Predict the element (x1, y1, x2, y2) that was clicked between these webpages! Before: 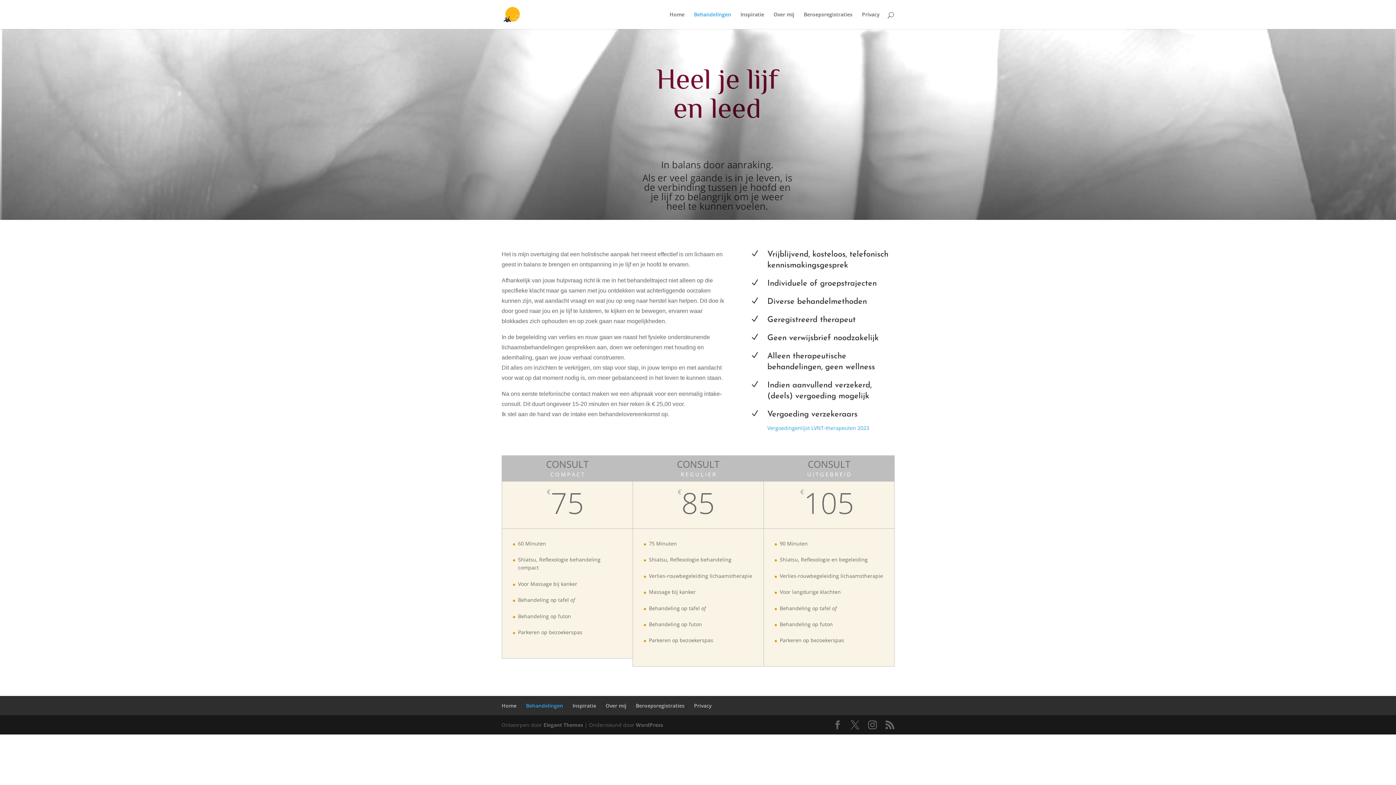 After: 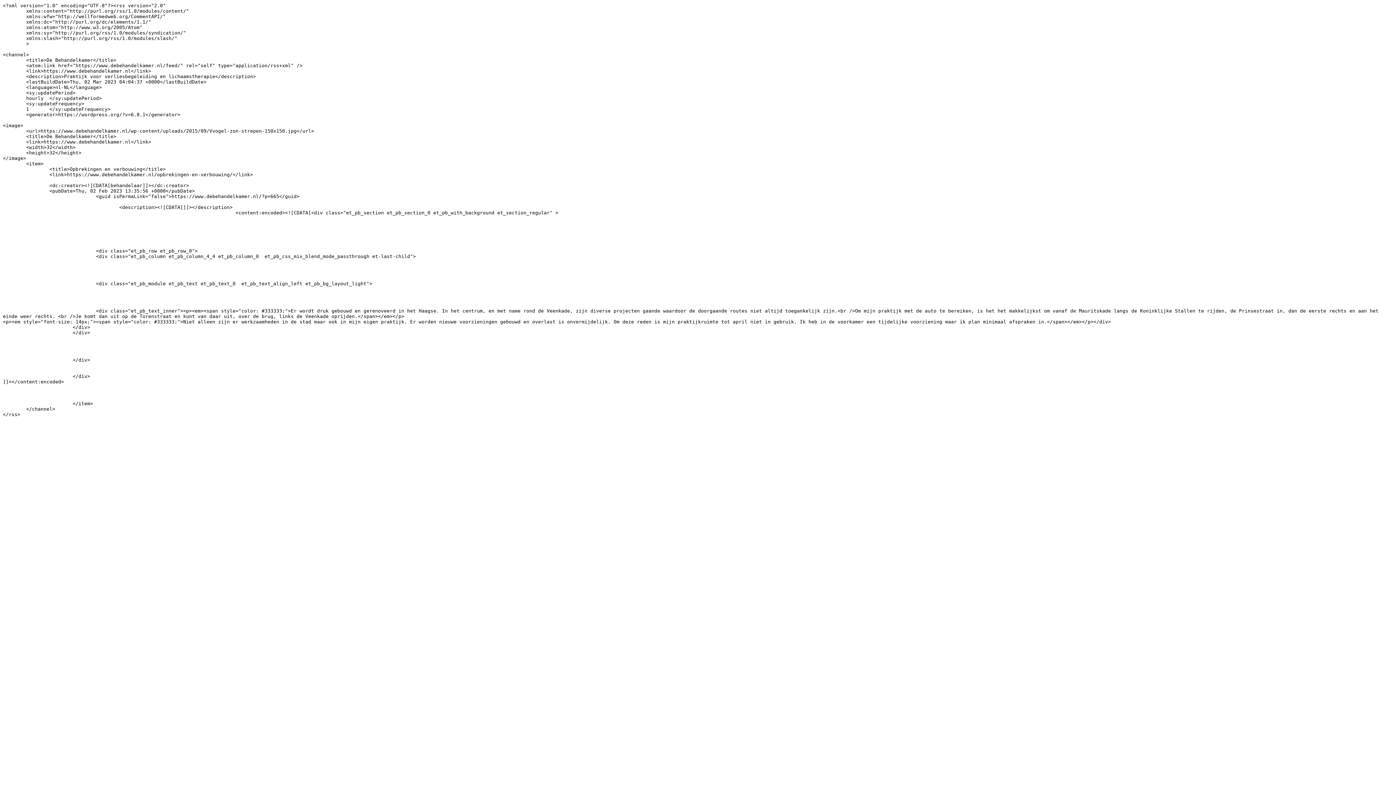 Action: bbox: (885, 721, 894, 729)